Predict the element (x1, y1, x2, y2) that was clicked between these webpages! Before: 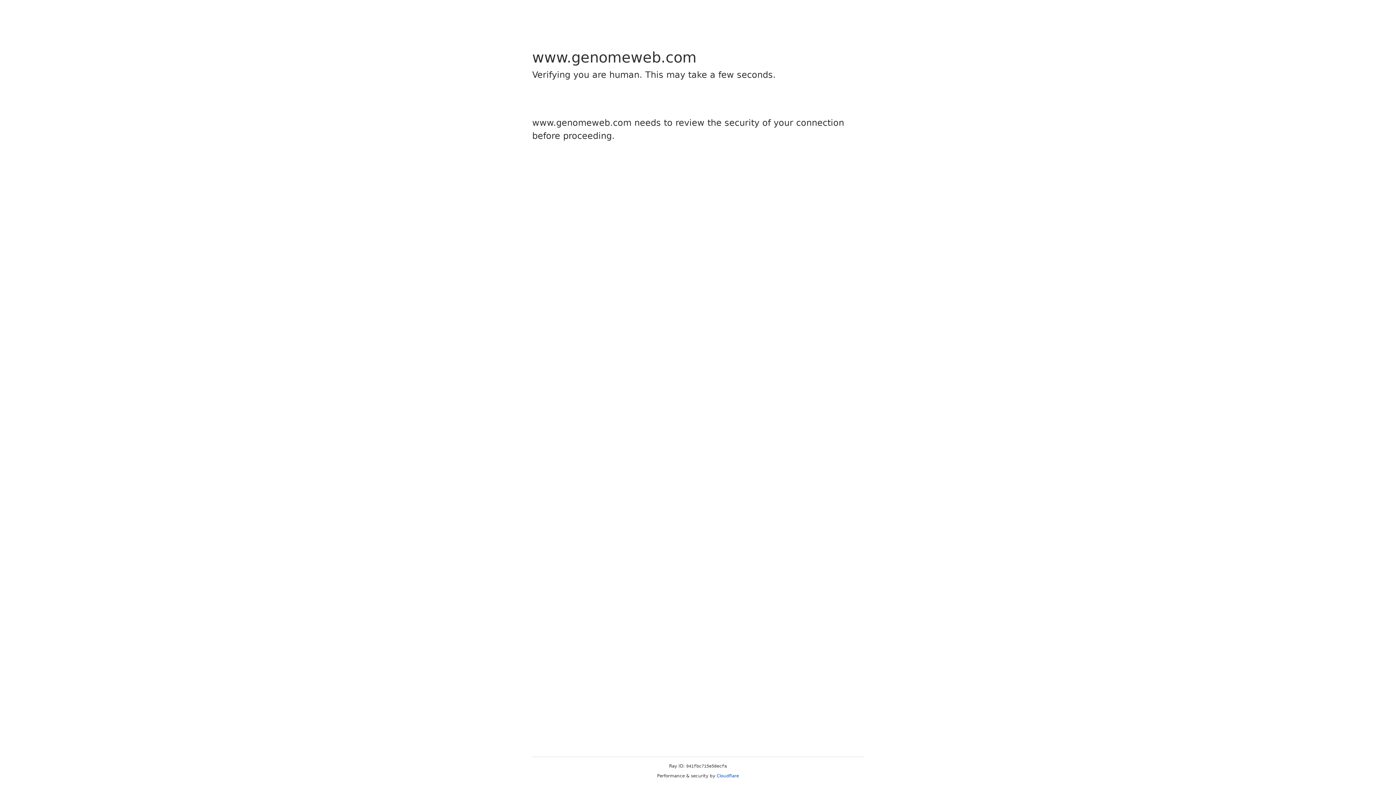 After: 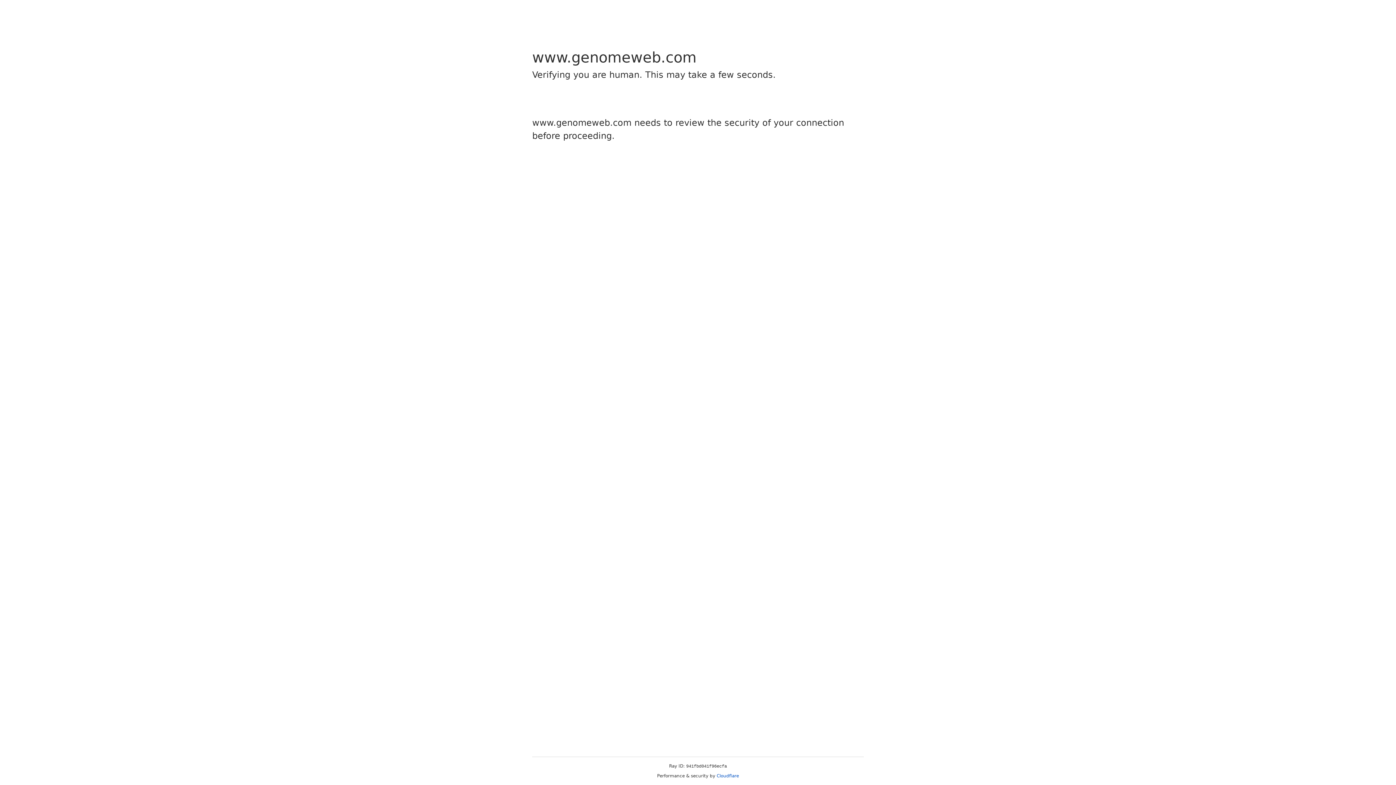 Action: bbox: (716, 773, 739, 778) label: Cloudflare